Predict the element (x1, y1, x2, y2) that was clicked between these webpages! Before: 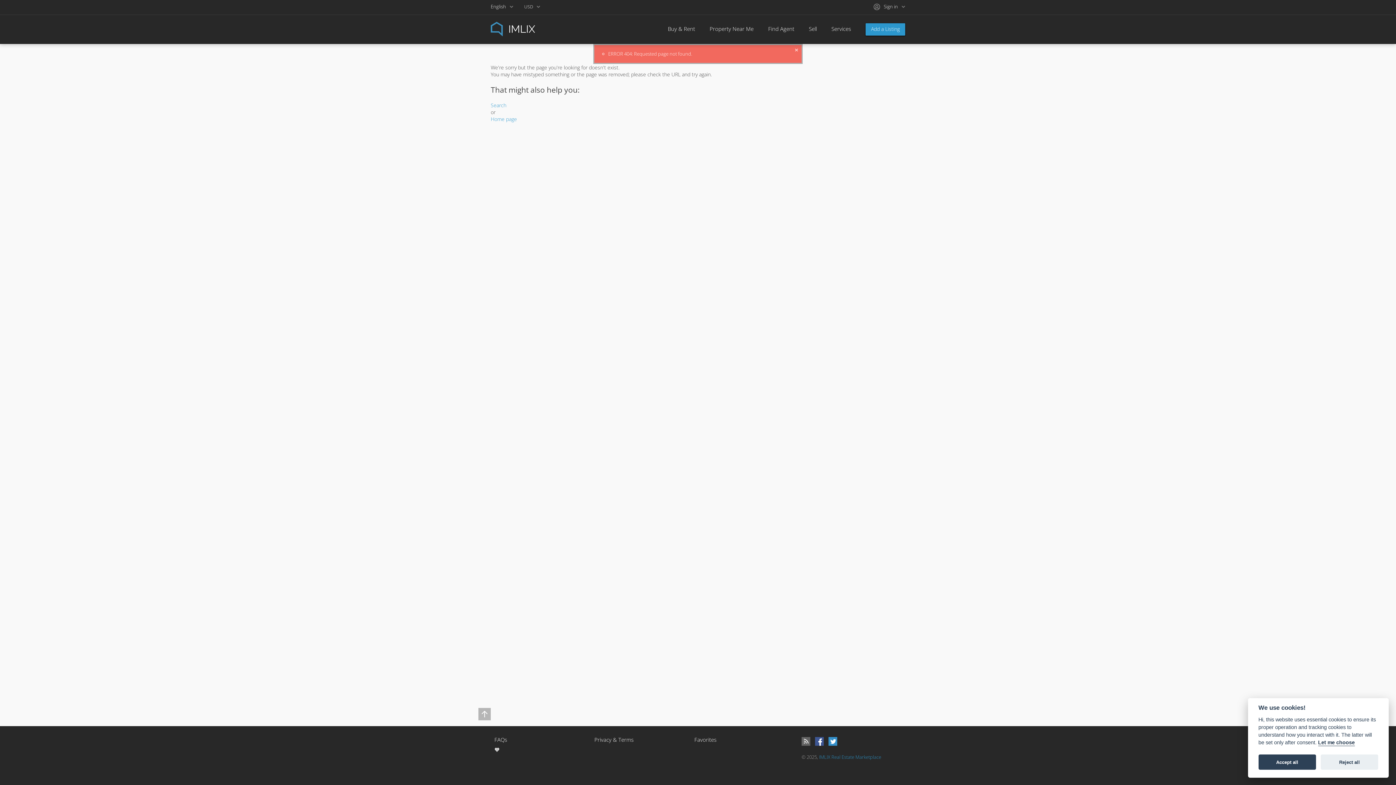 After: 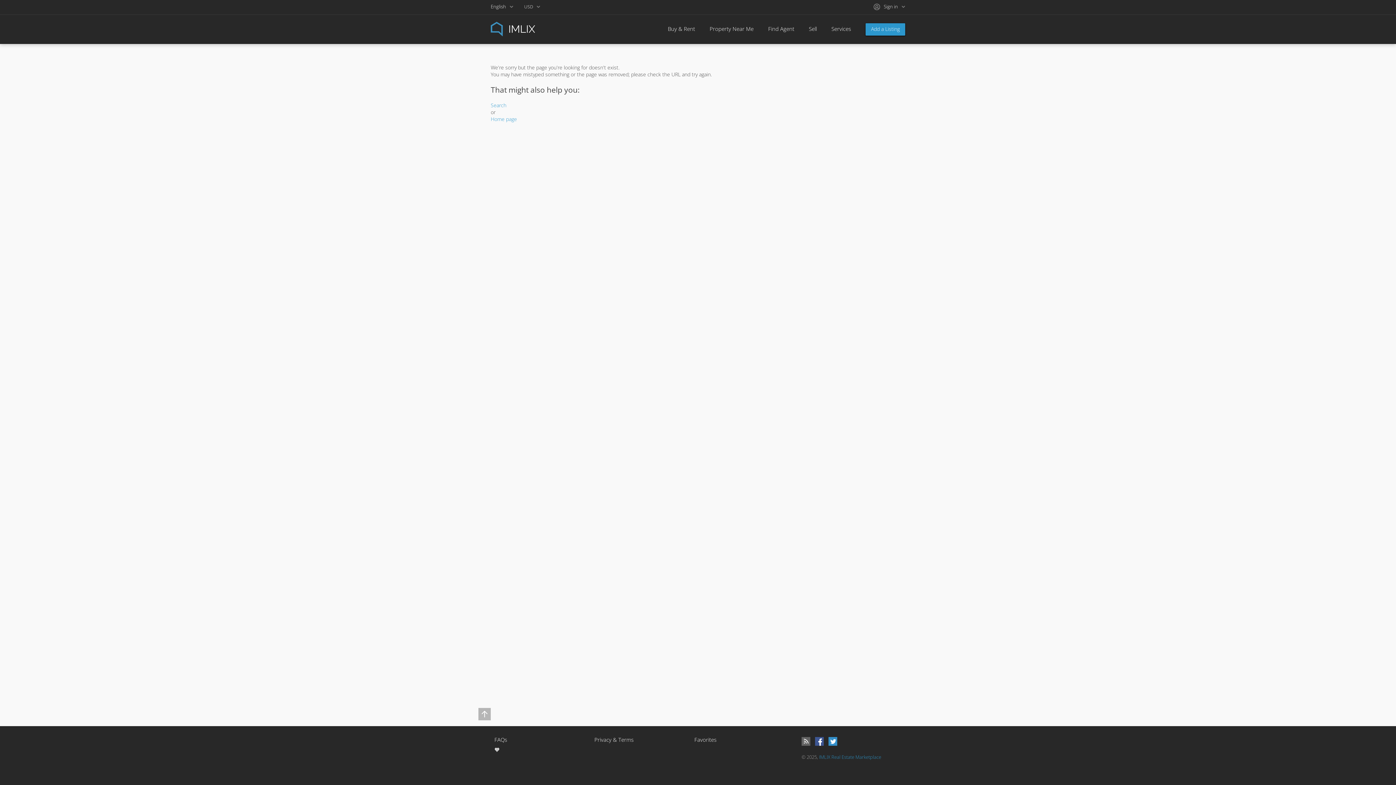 Action: bbox: (1321, 755, 1378, 770) label: Reject all